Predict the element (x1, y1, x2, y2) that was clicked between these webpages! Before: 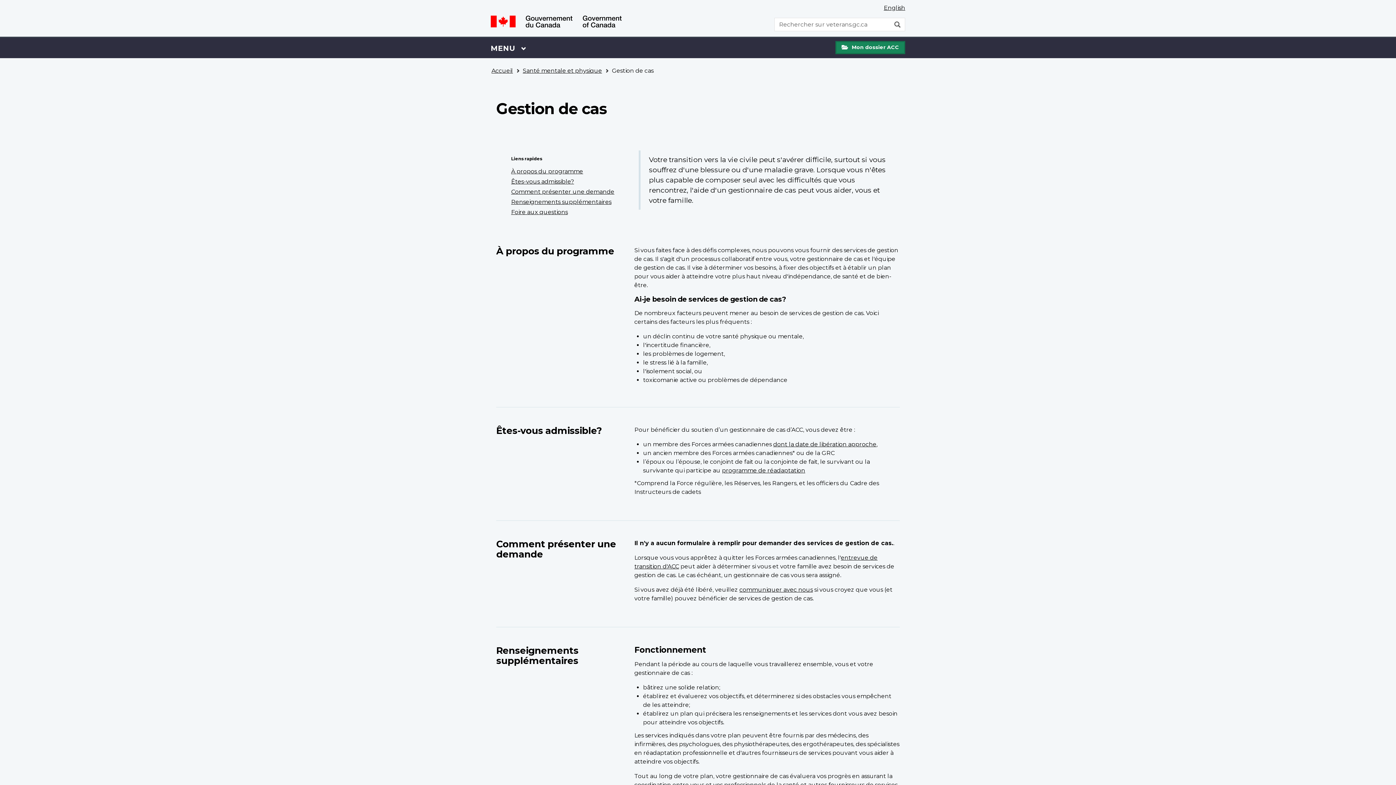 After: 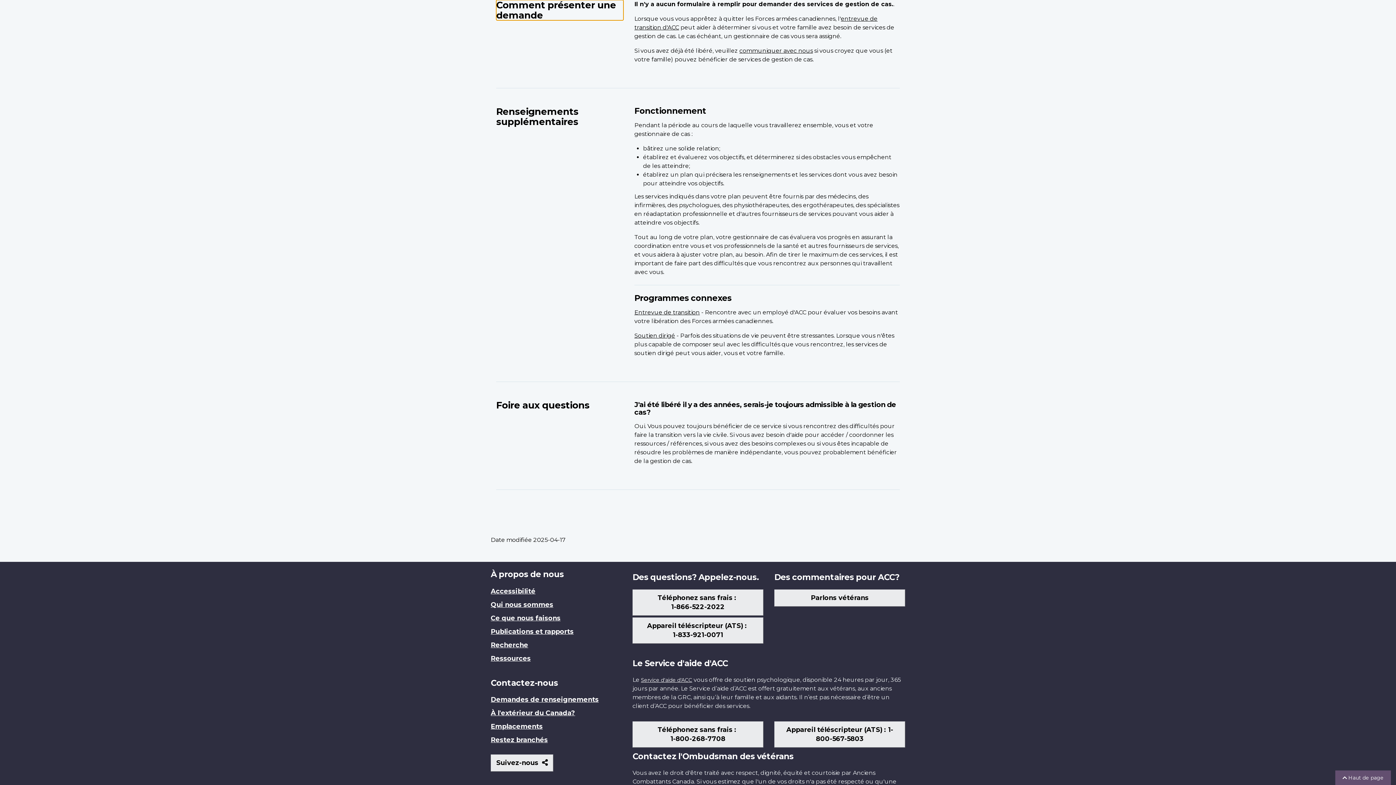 Action: label: Comment présenter une demande bbox: (511, 188, 614, 195)